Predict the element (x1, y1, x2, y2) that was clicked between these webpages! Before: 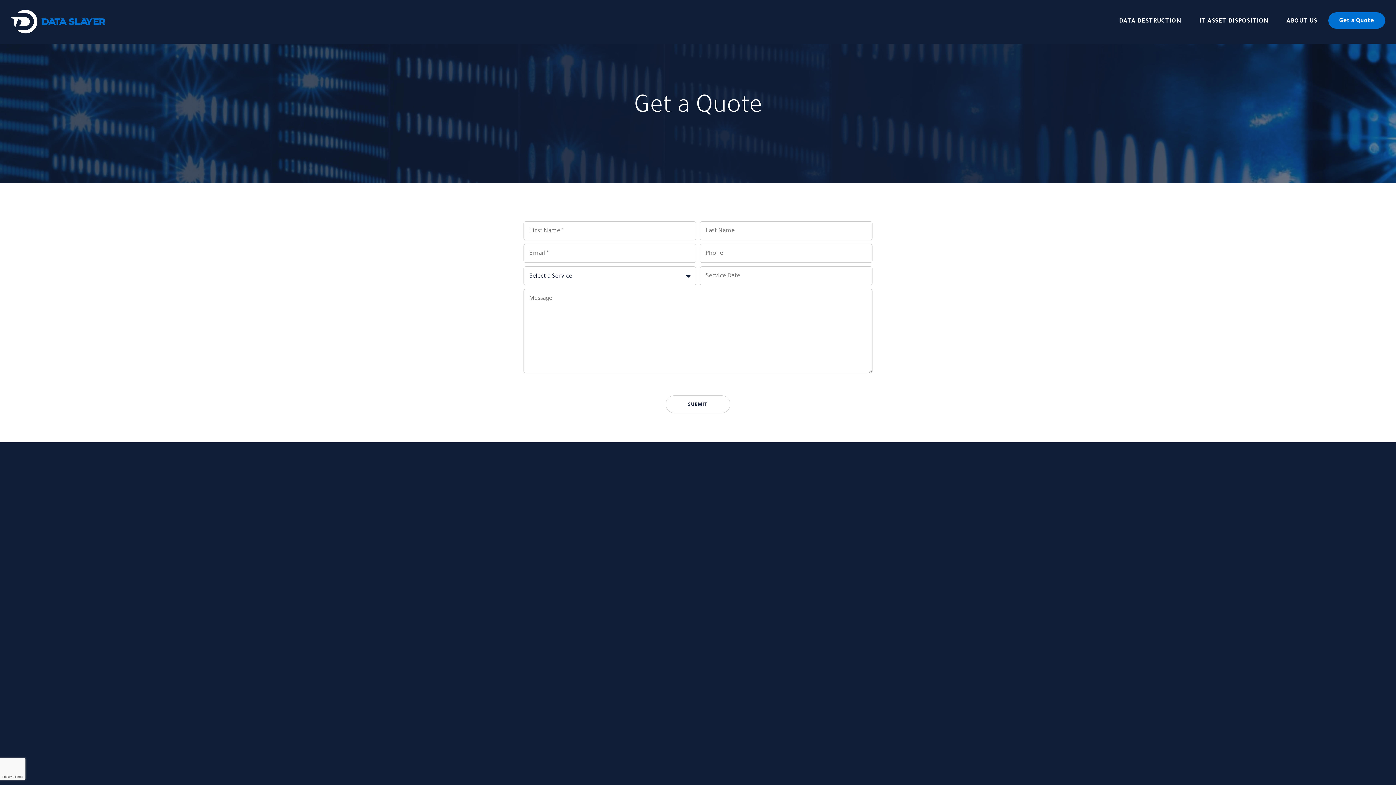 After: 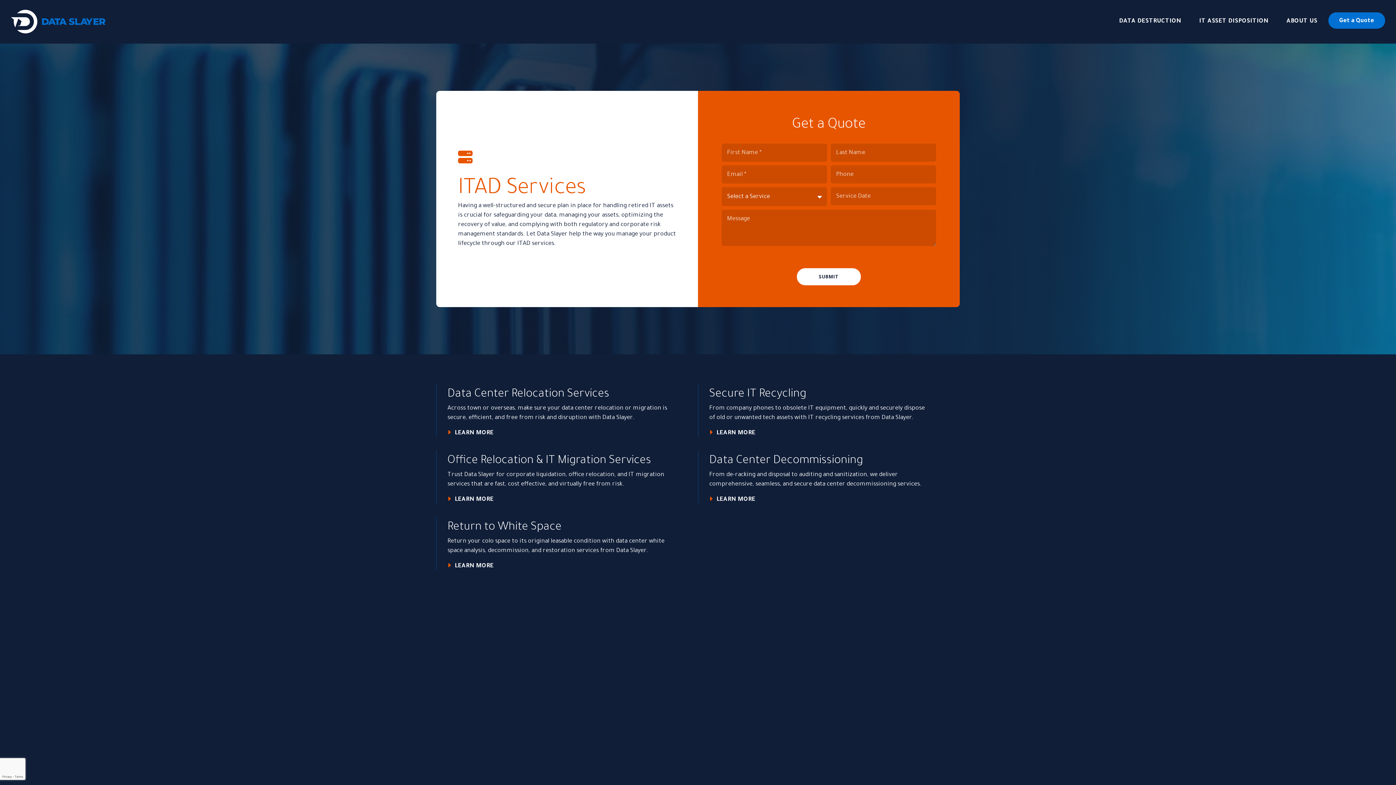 Action: bbox: (1199, 18, 1268, 24) label: IT ASSET DISPOSITION